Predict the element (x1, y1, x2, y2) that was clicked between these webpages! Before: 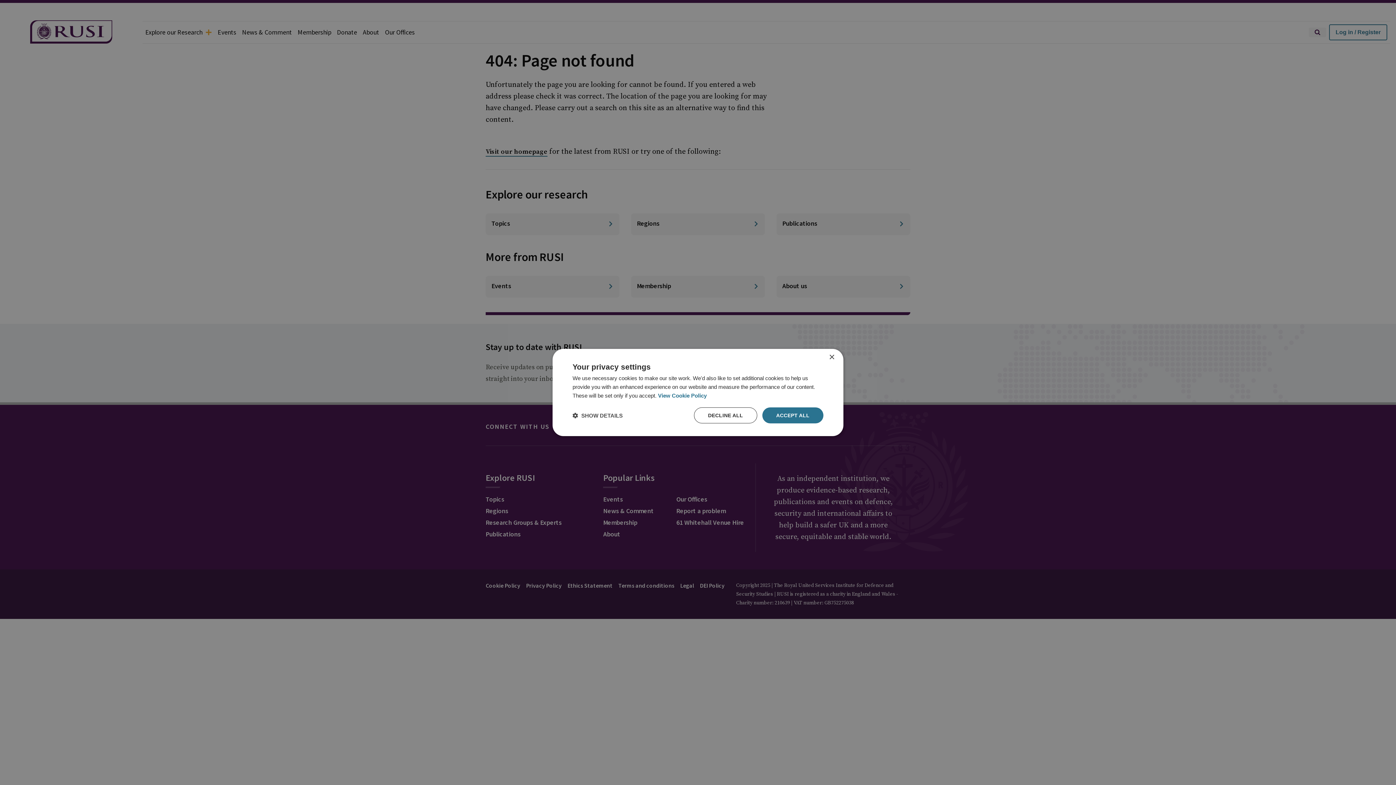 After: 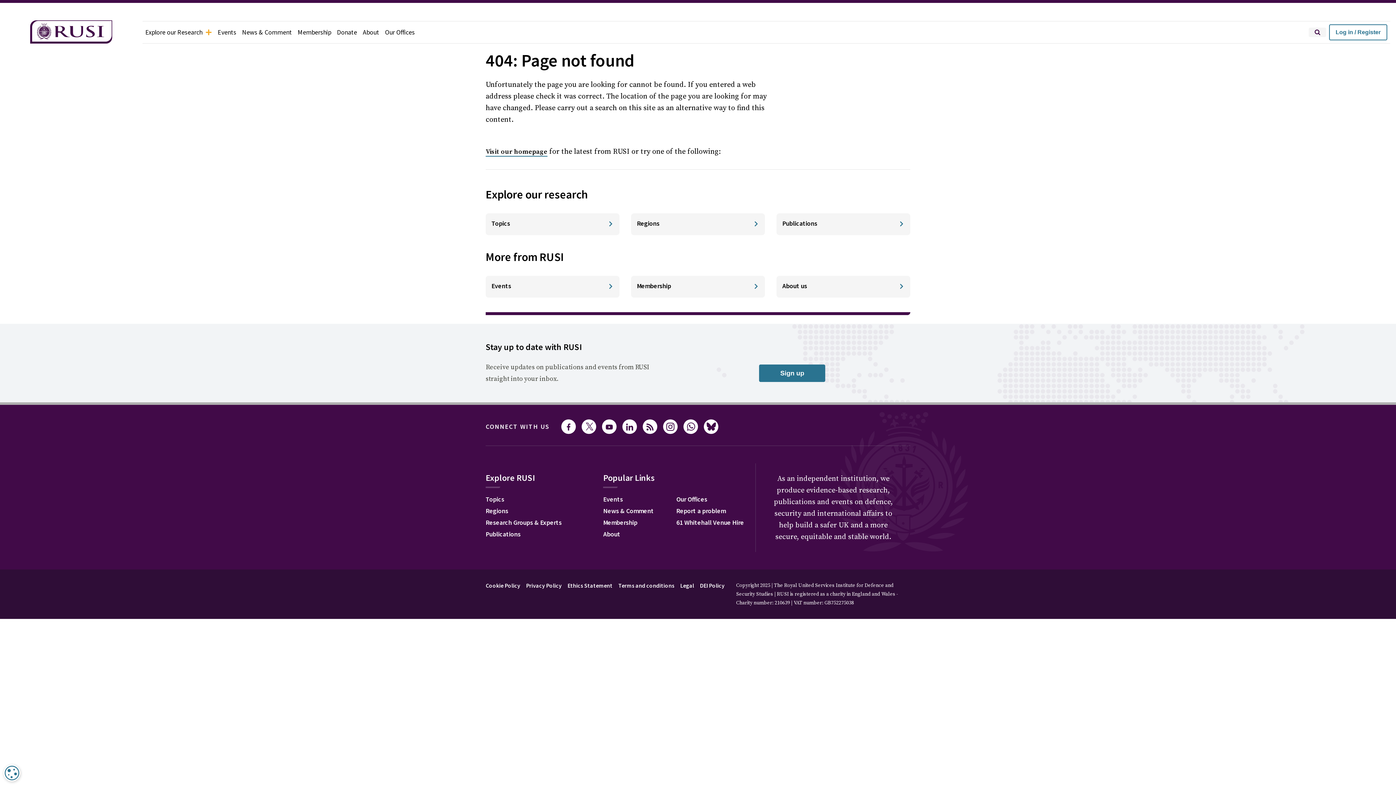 Action: bbox: (829, 354, 834, 360) label: Close